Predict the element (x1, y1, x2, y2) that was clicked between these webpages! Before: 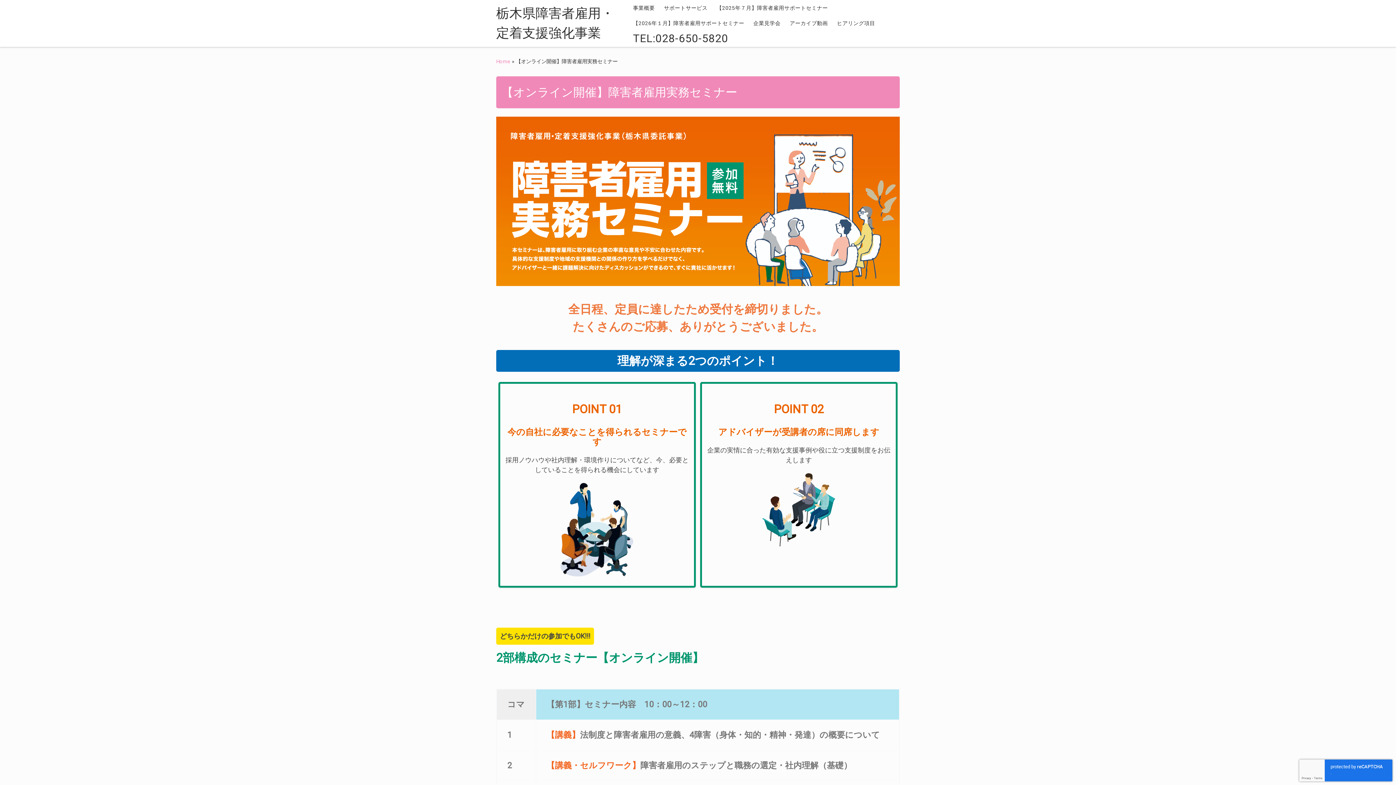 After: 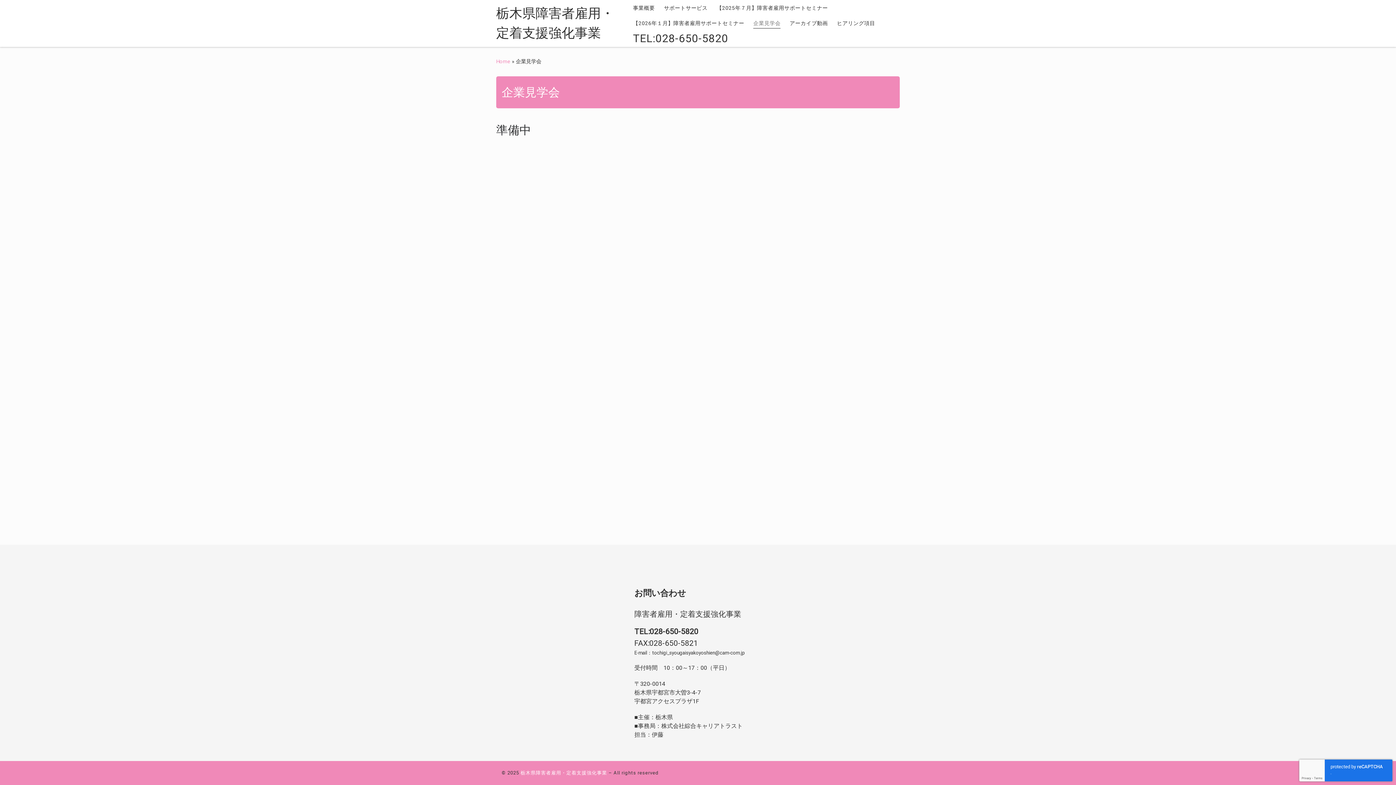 Action: bbox: (751, 15, 783, 31) label: 企業見学会